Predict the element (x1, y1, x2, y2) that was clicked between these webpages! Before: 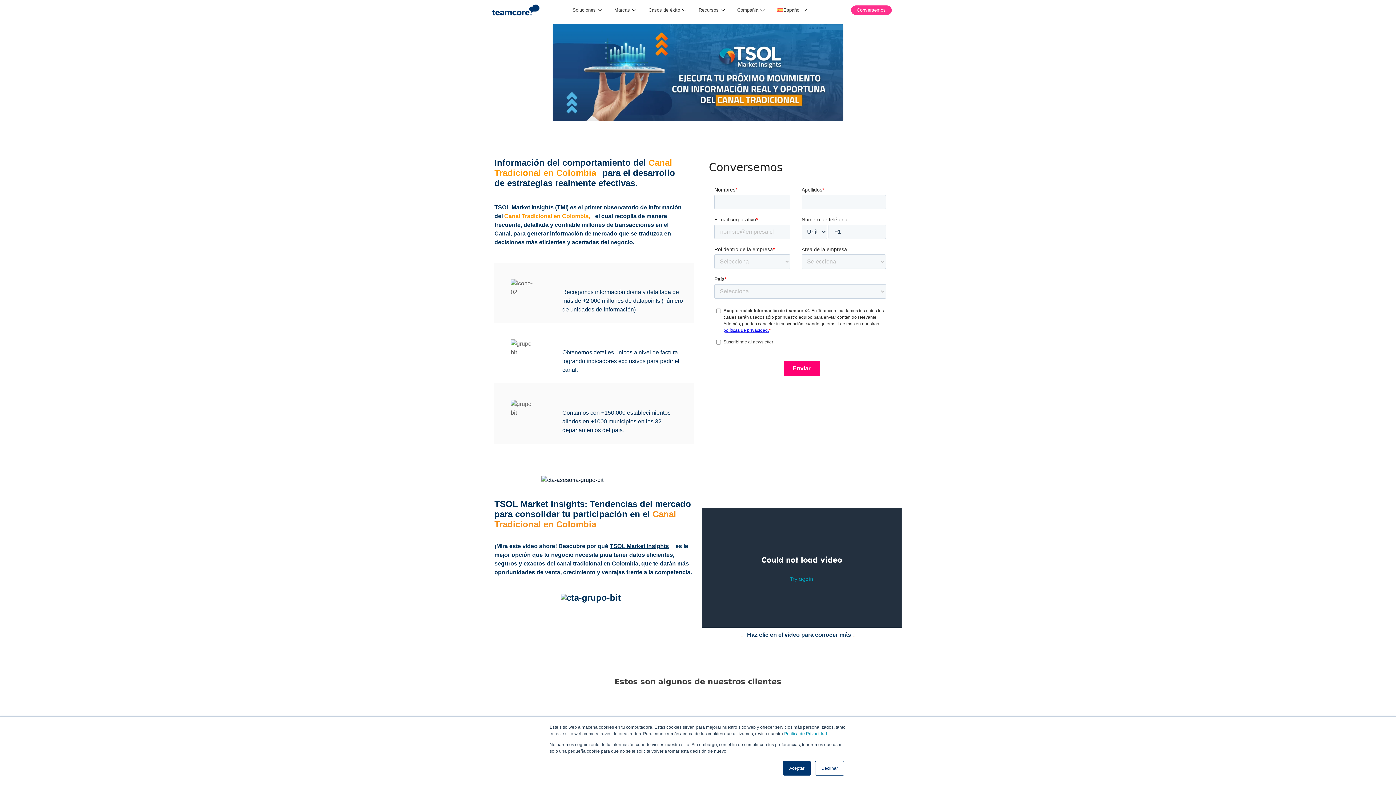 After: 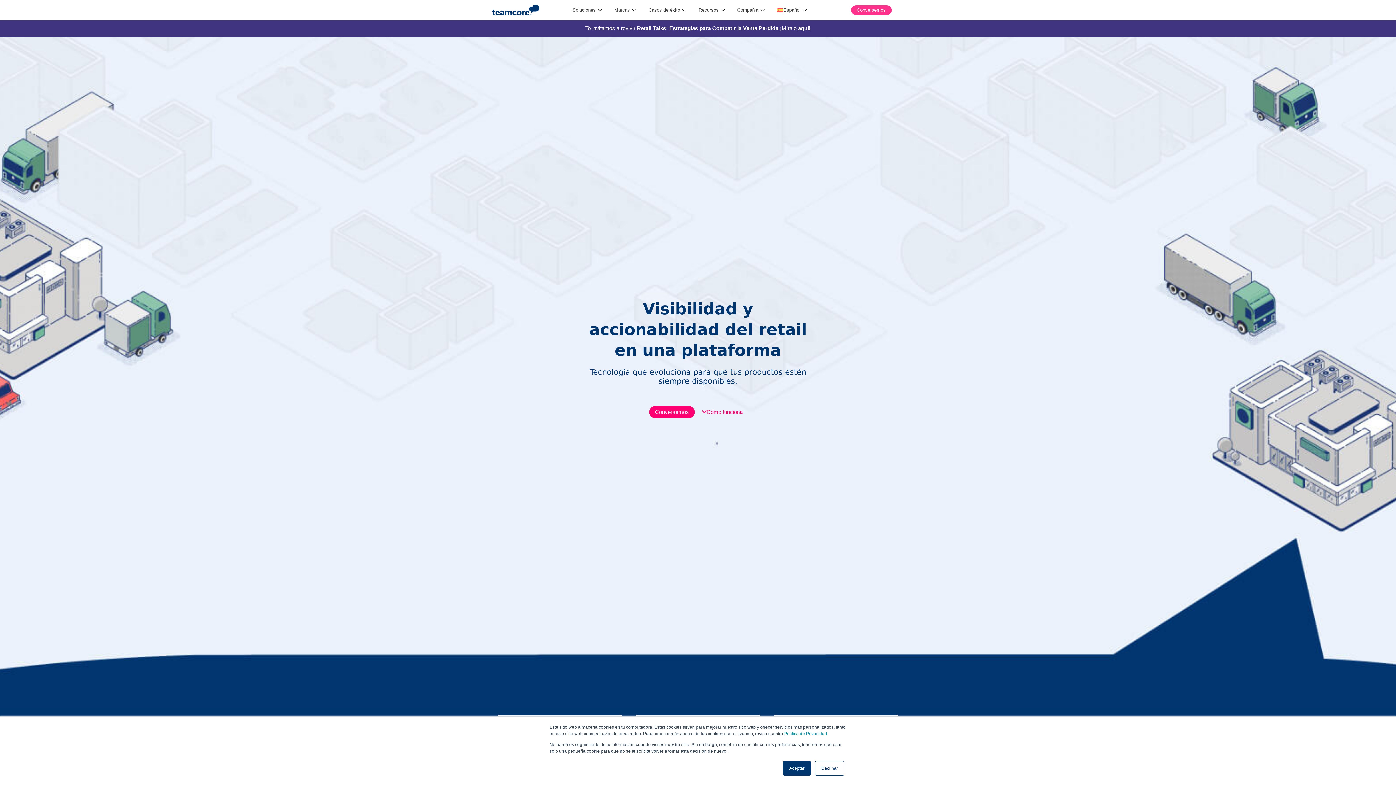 Action: bbox: (490, 3, 540, 16)